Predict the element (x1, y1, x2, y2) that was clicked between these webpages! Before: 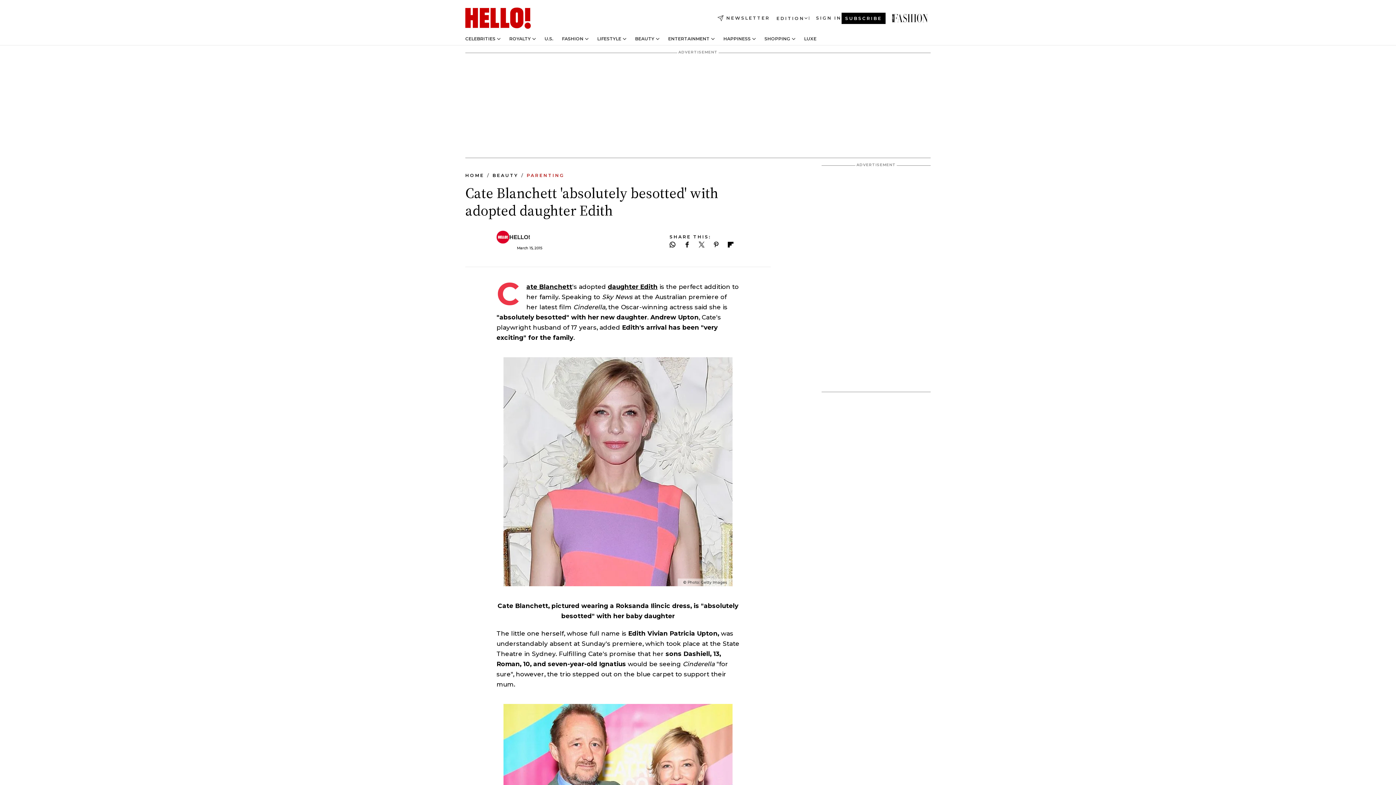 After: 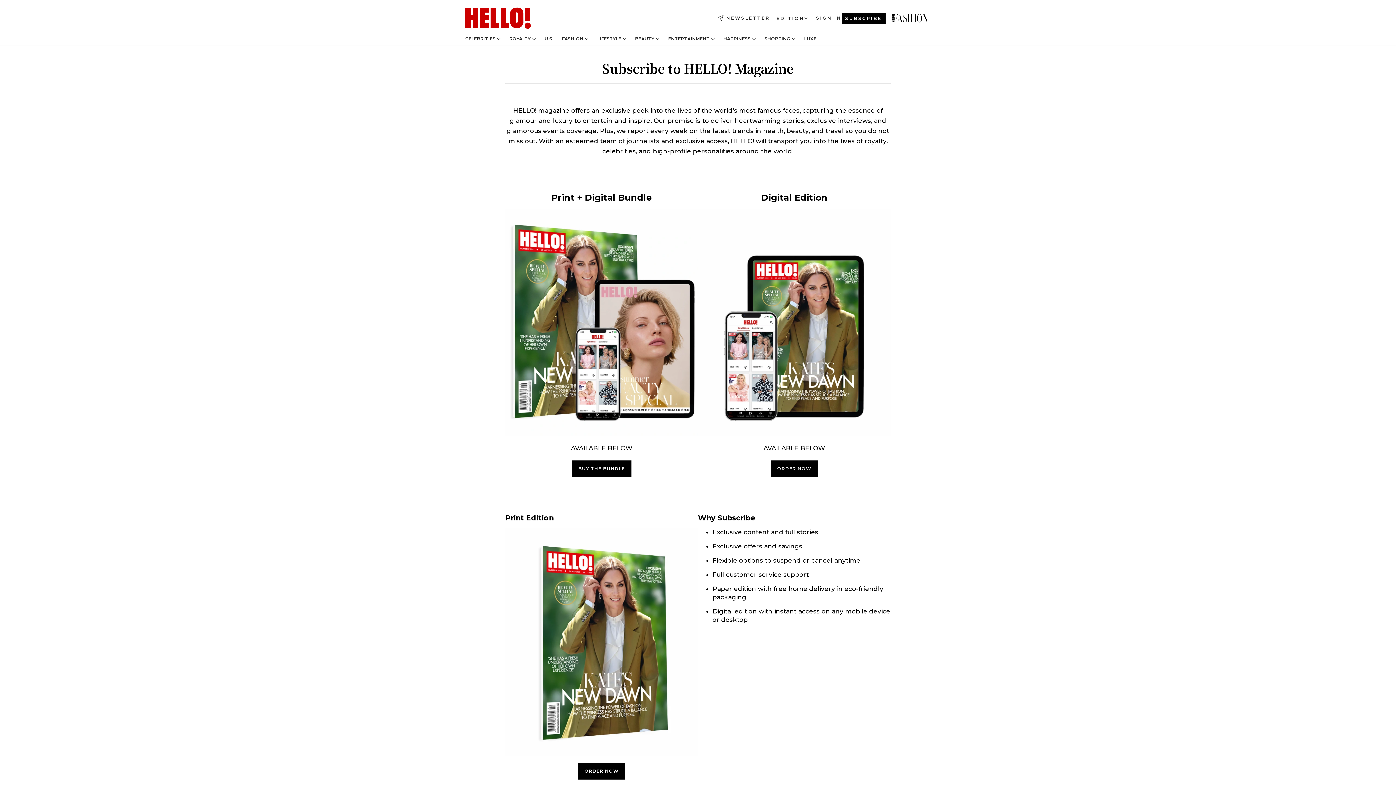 Action: label: SUBSCRIBE bbox: (841, 12, 885, 23)